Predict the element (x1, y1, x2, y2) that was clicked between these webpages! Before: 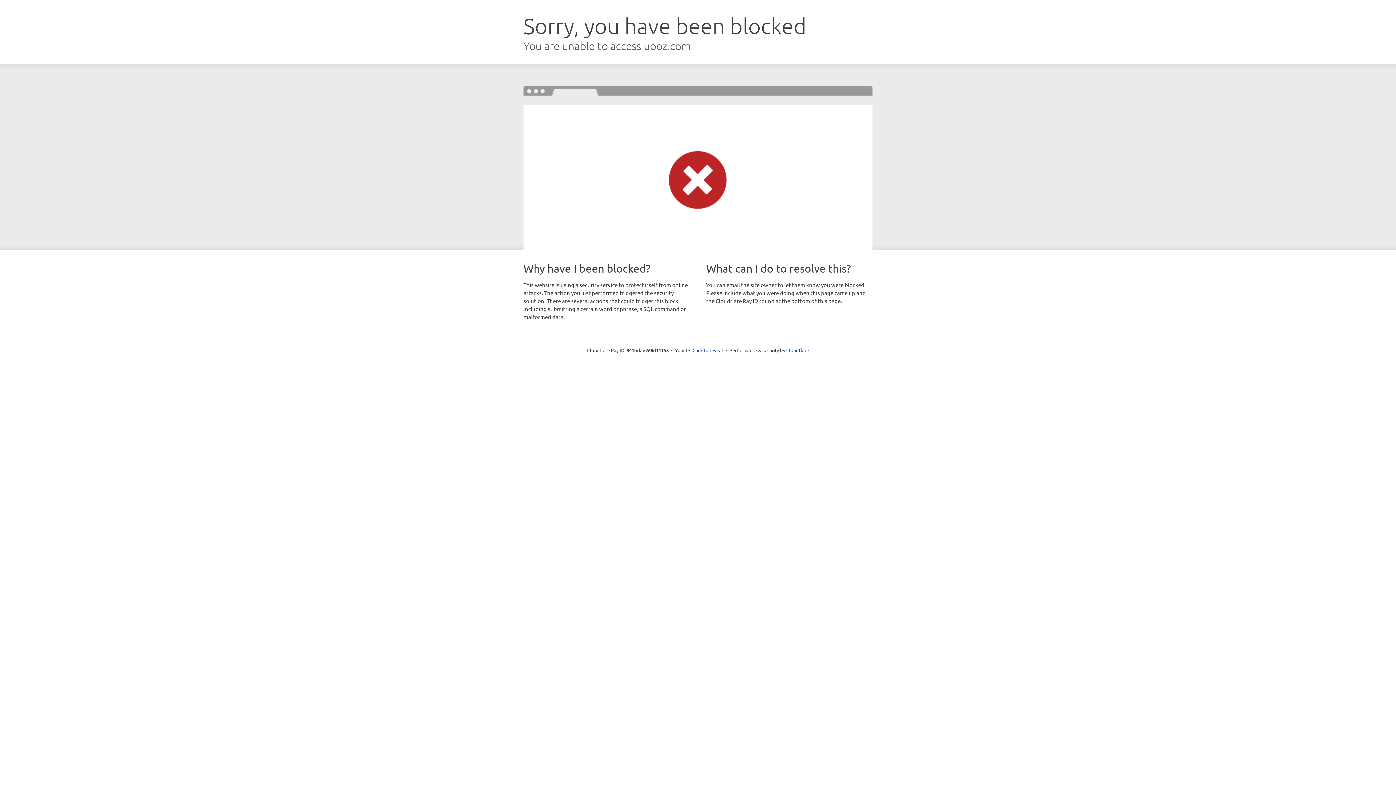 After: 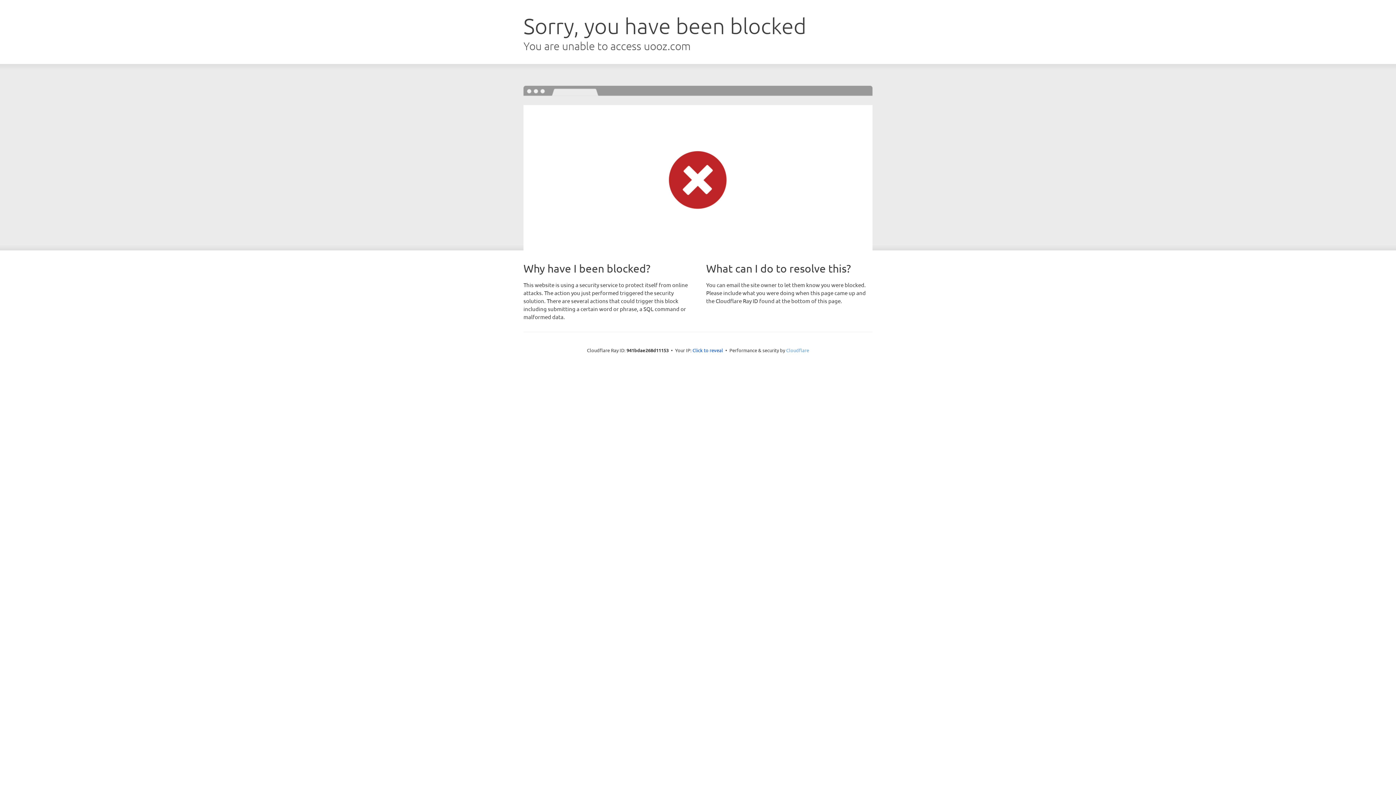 Action: bbox: (786, 347, 809, 353) label: Cloudflare